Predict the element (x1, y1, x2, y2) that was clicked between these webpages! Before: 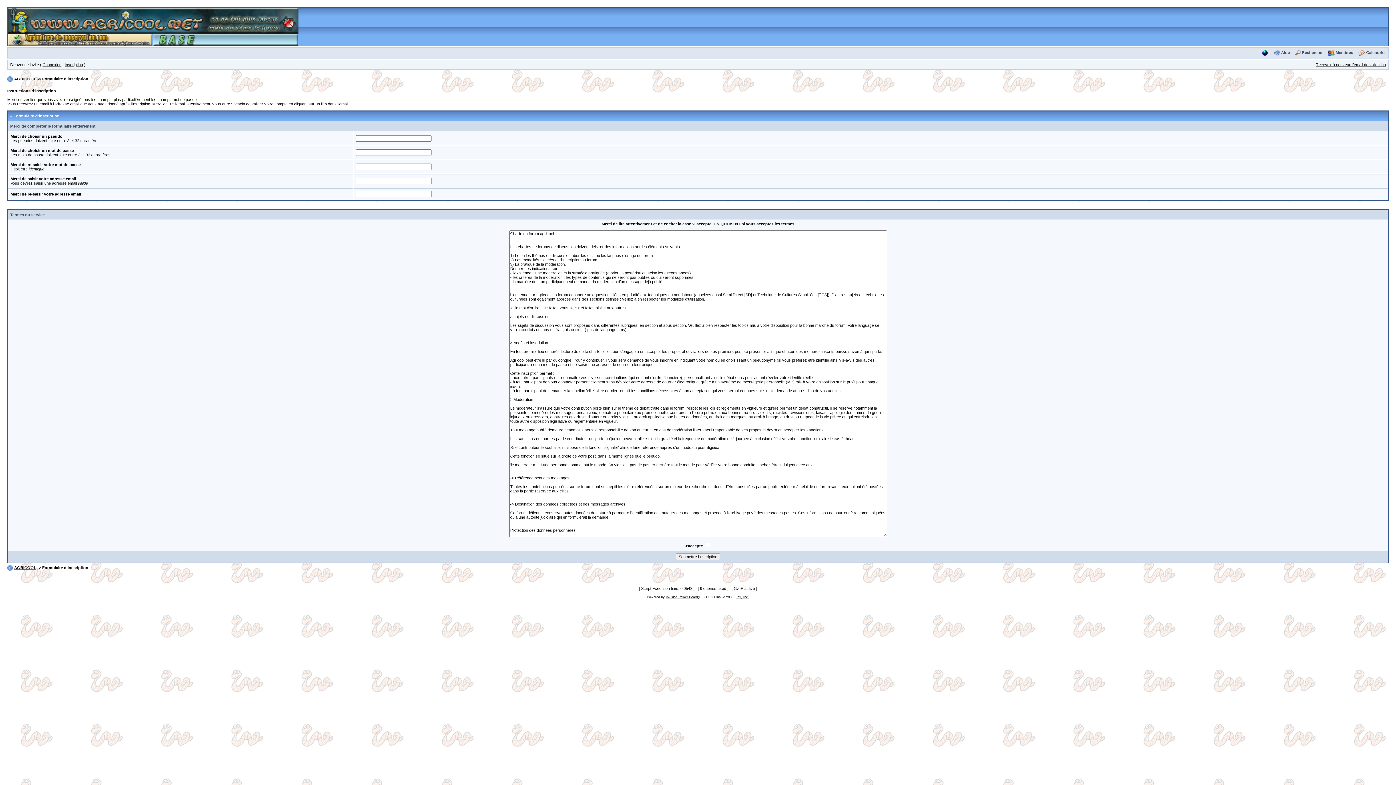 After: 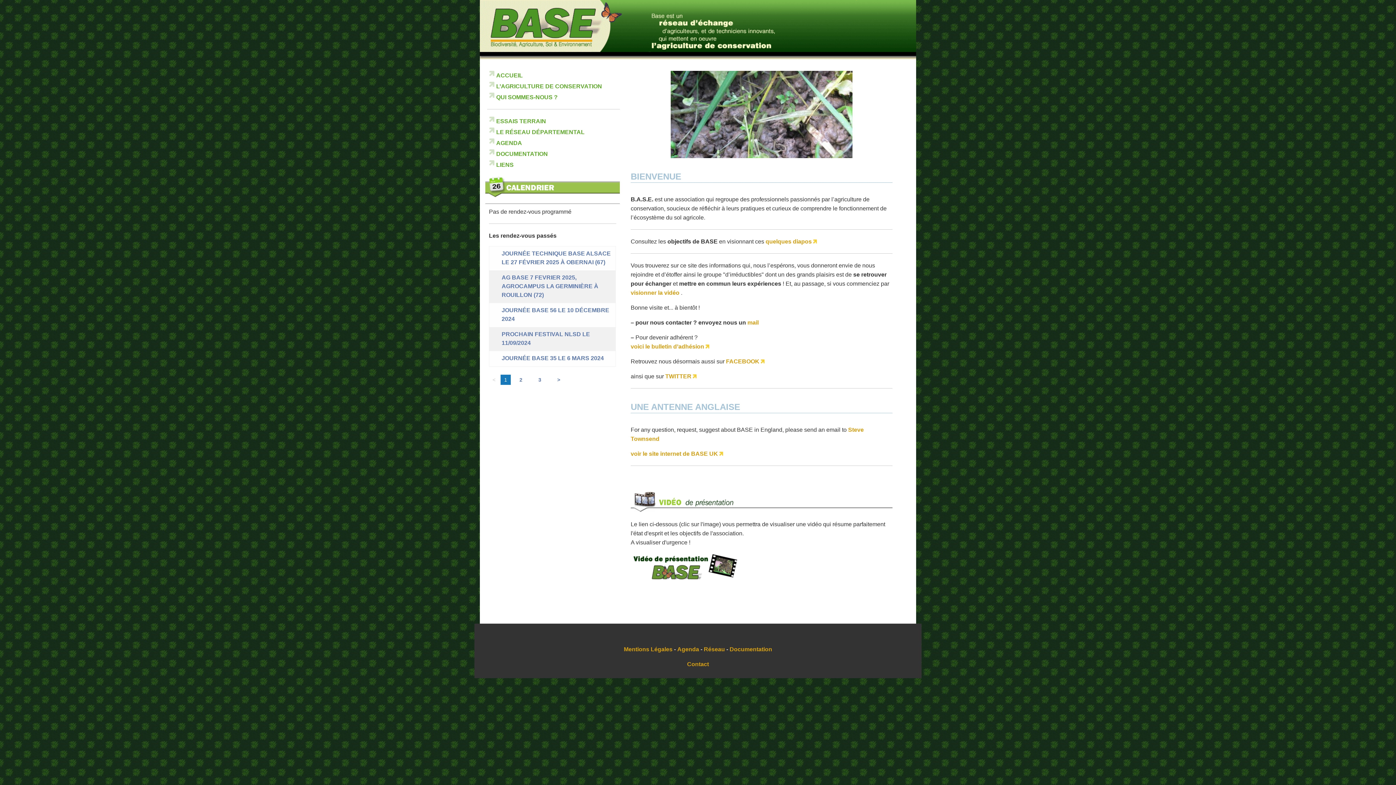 Action: bbox: (153, 37, 298, 41)